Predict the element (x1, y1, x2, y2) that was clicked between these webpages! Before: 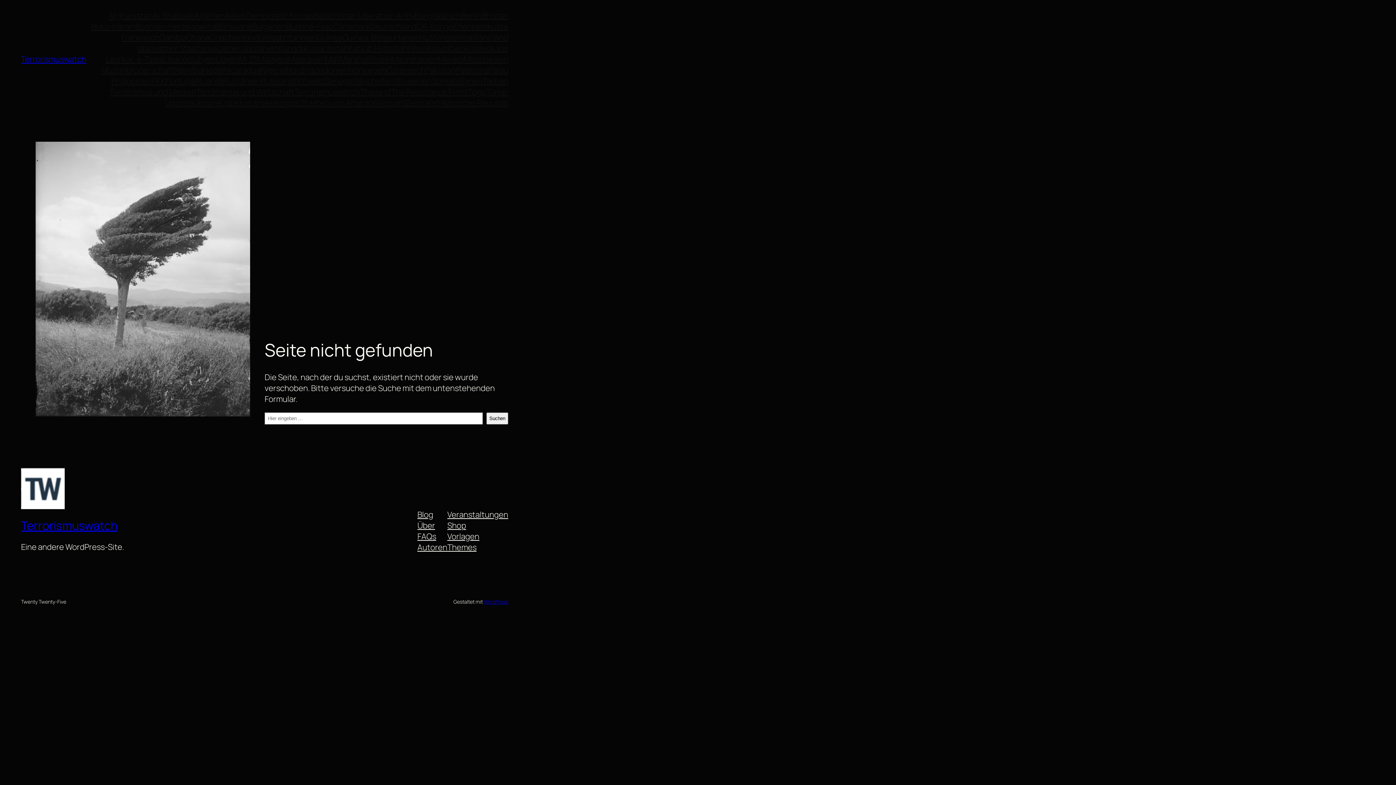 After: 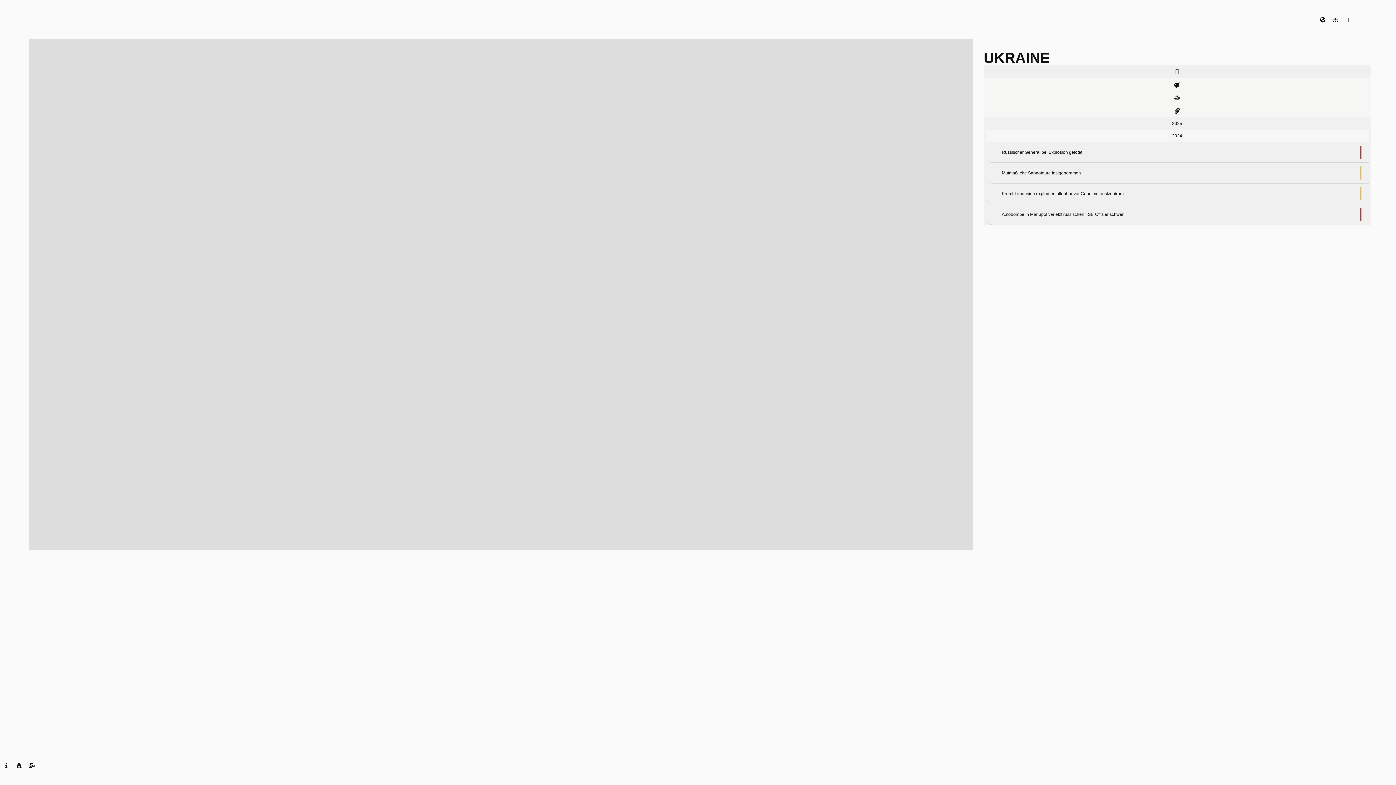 Action: bbox: (193, 97, 220, 108) label: Ukraine